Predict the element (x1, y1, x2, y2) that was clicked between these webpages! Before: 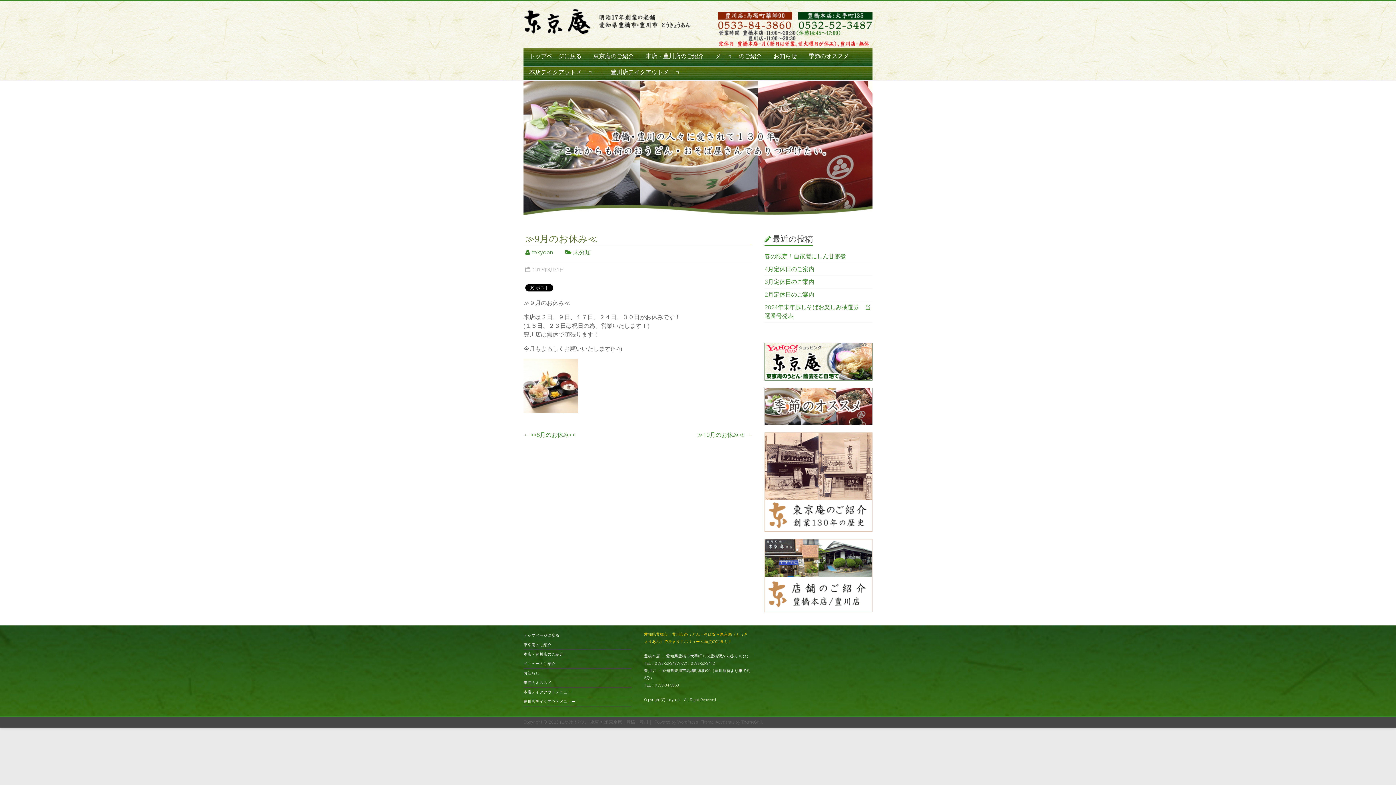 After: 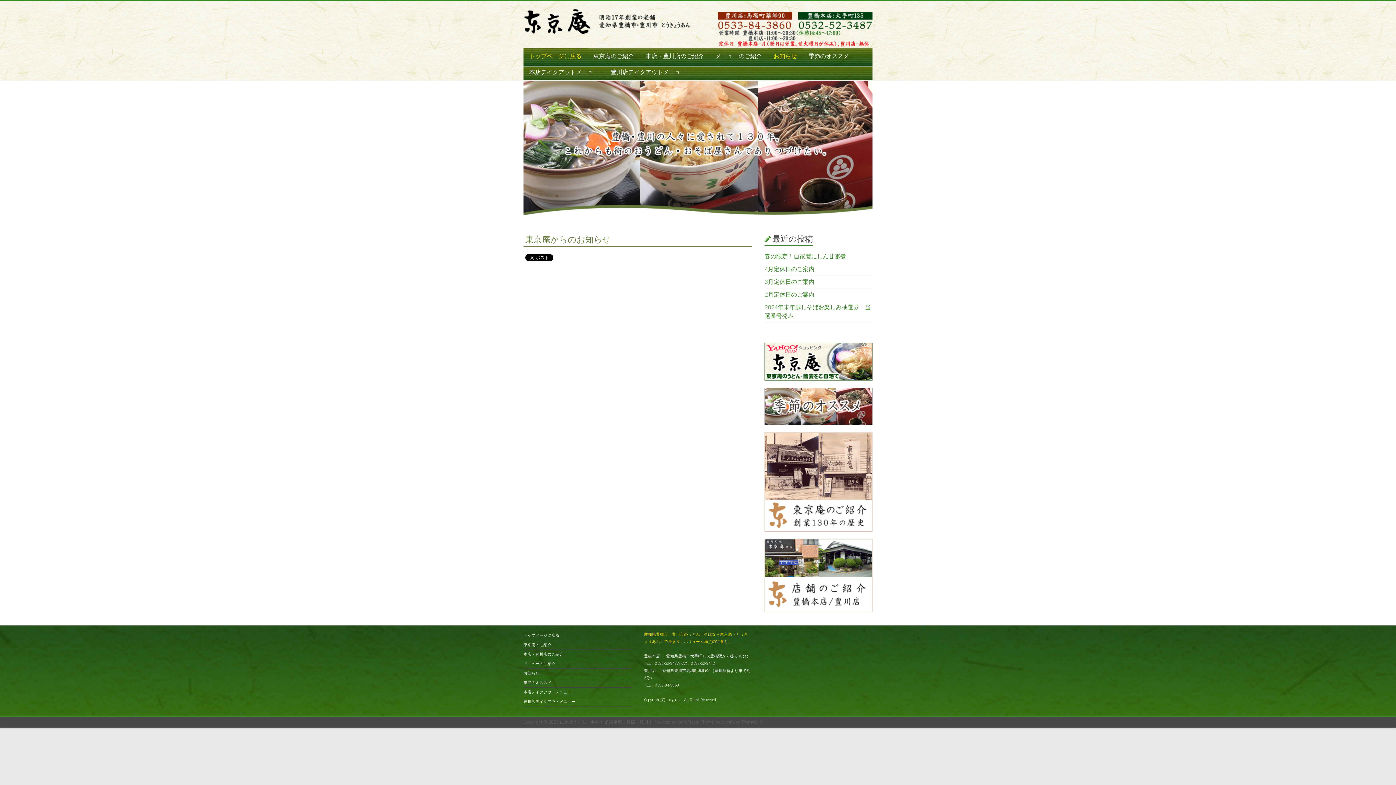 Action: bbox: (523, 8, 690, 15)